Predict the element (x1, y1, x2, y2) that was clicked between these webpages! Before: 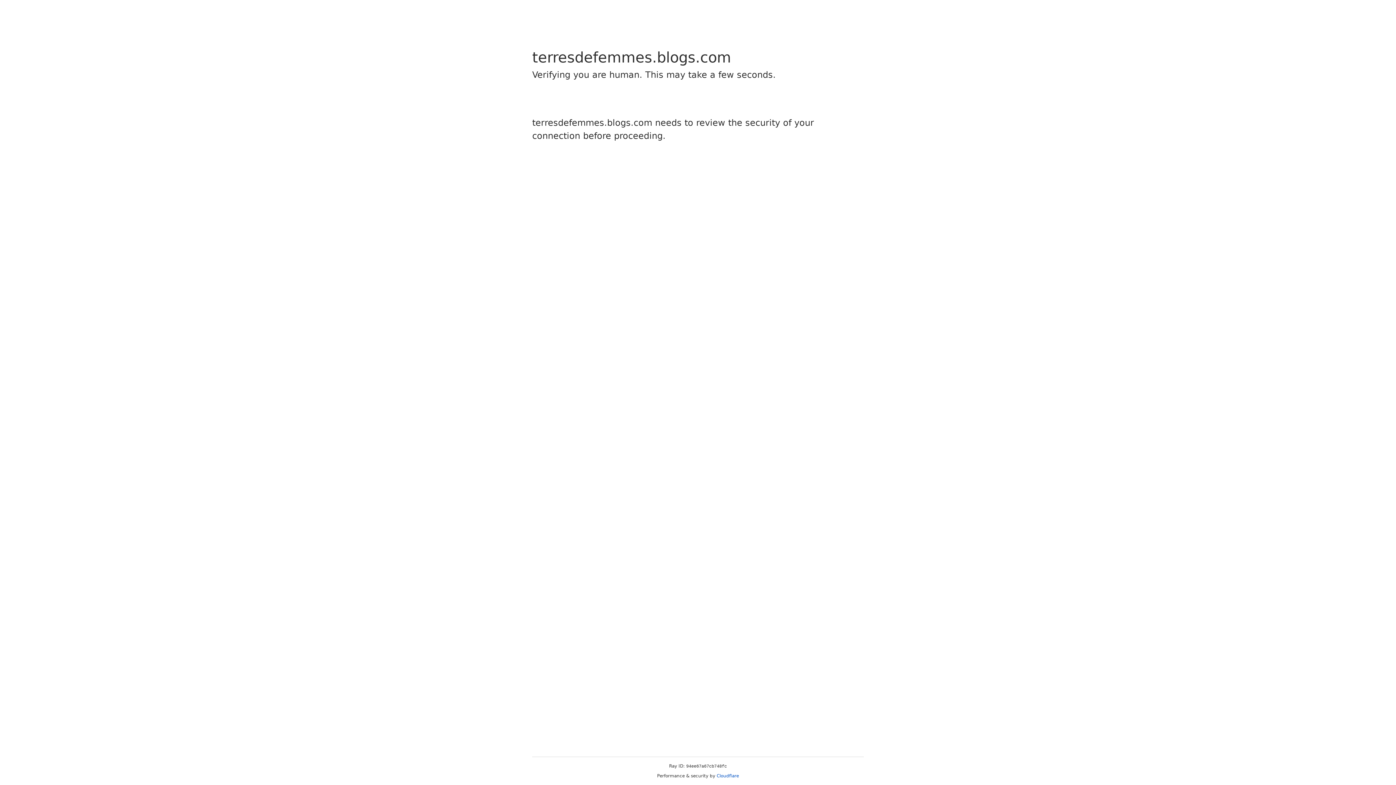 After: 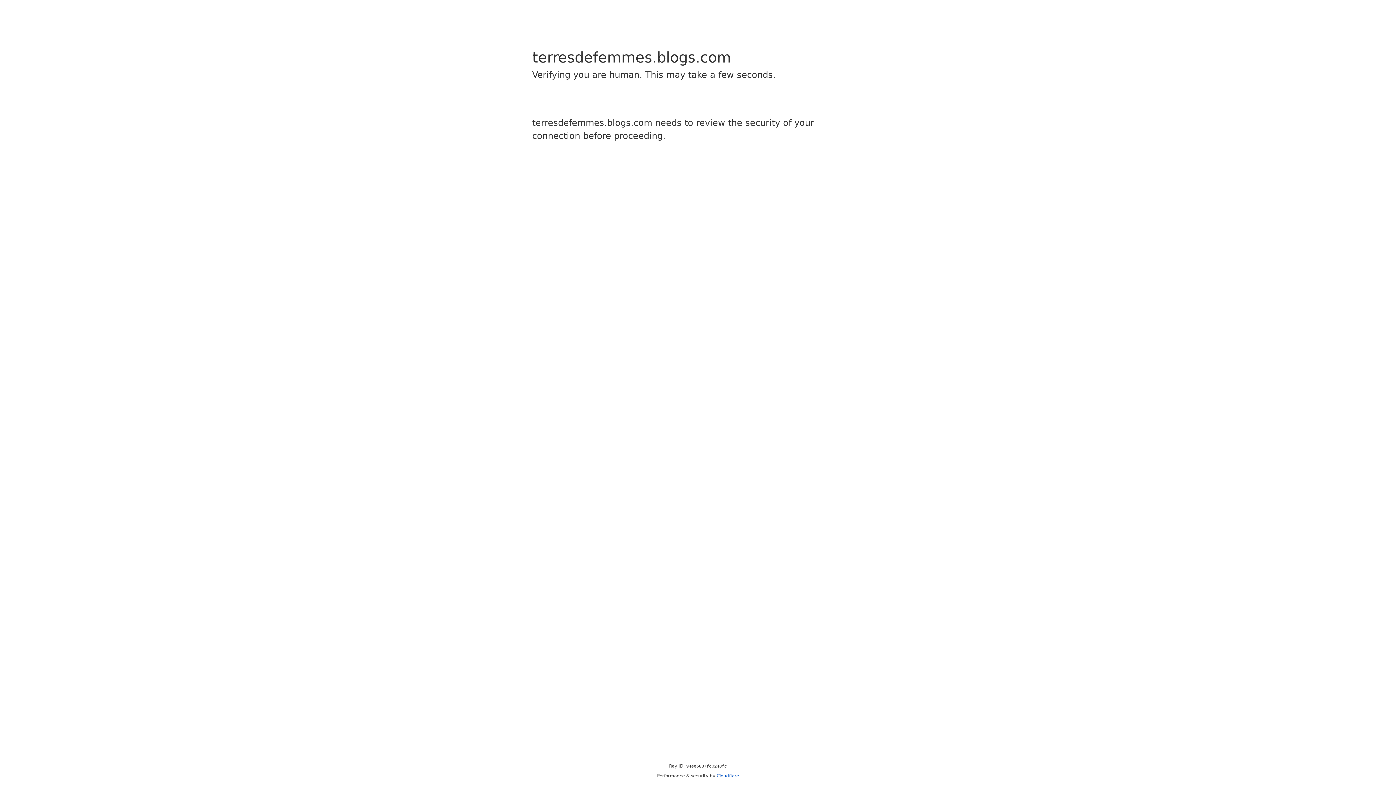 Action: bbox: (716, 773, 739, 778) label: Cloudflare